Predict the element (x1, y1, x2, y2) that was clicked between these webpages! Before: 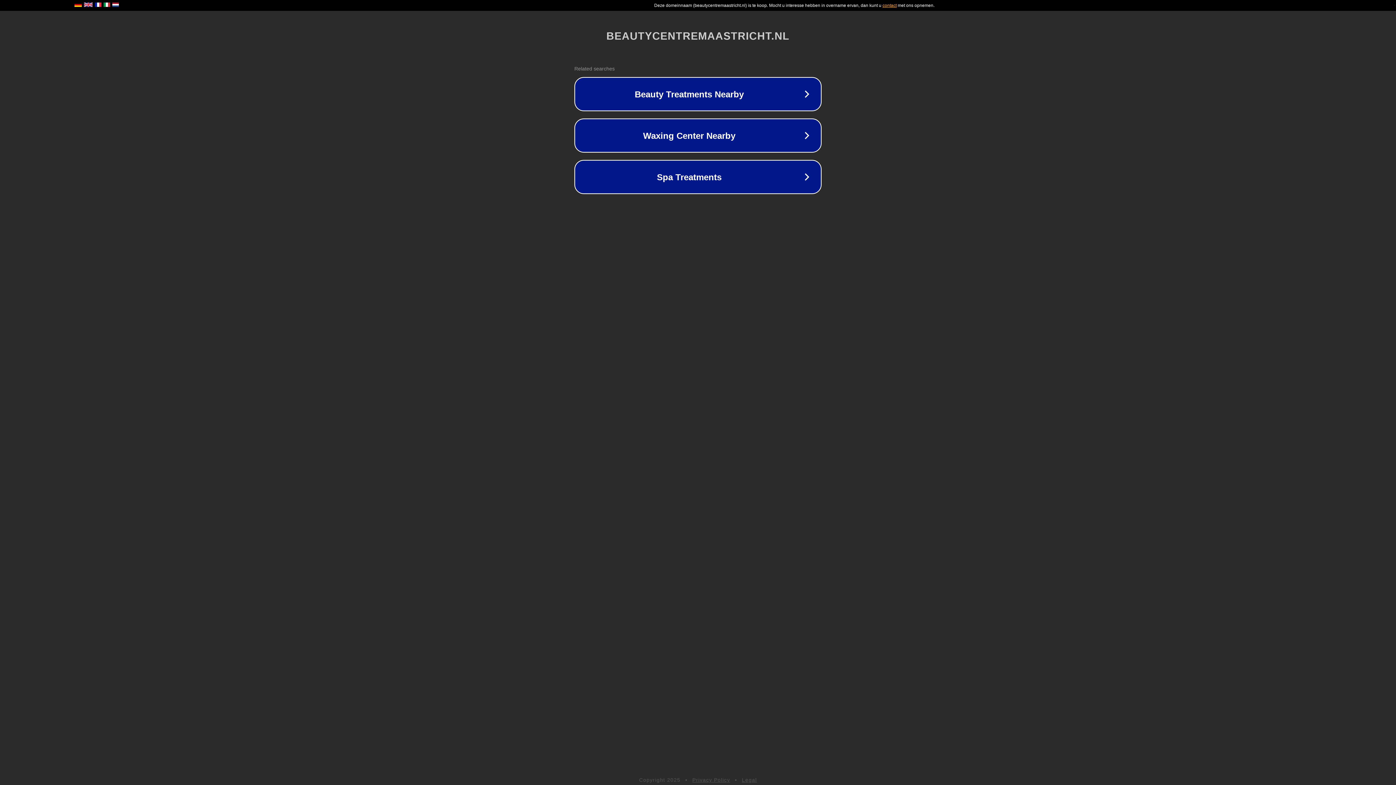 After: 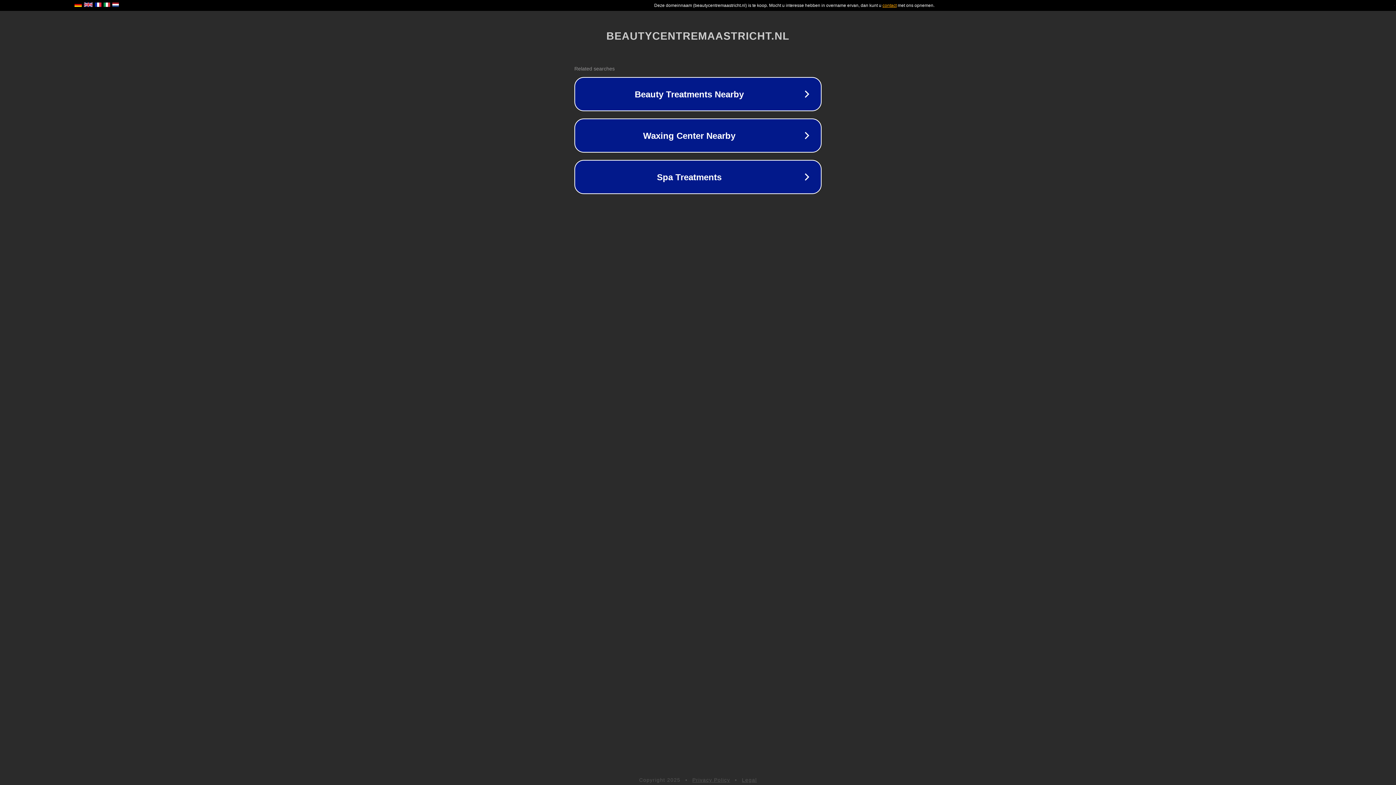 Action: bbox: (692, 777, 730, 783) label: Privacy Policy